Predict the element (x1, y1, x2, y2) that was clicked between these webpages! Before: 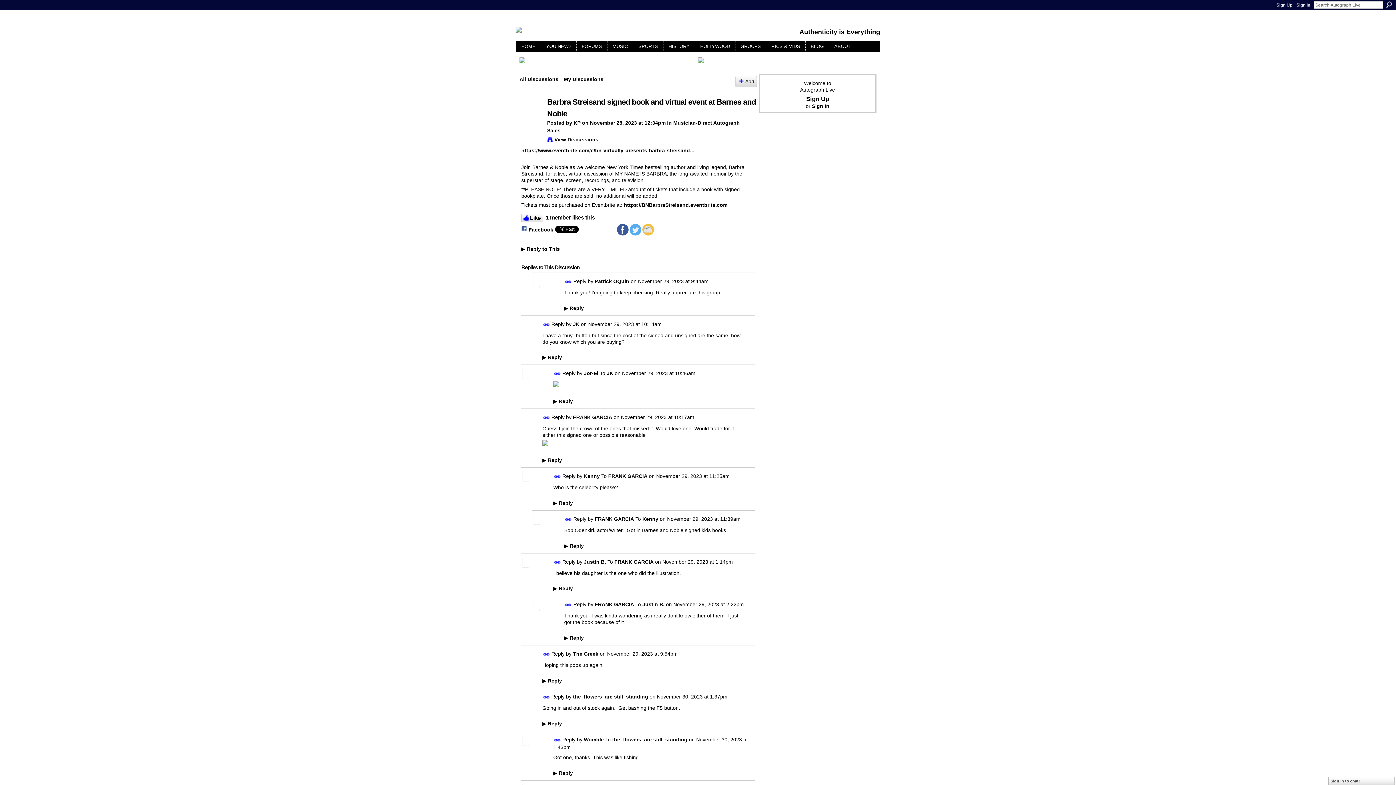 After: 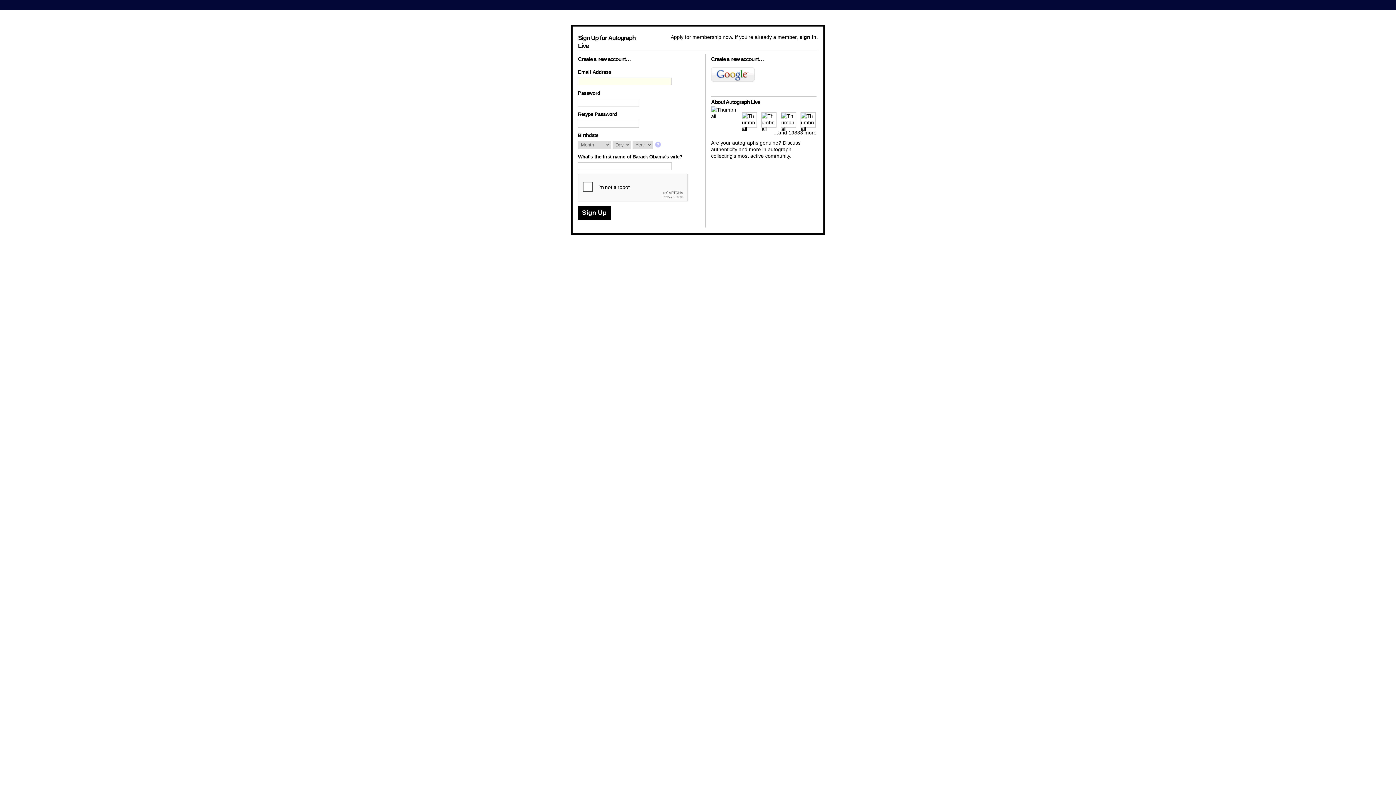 Action: label: ▶ Reply bbox: (553, 770, 573, 776)